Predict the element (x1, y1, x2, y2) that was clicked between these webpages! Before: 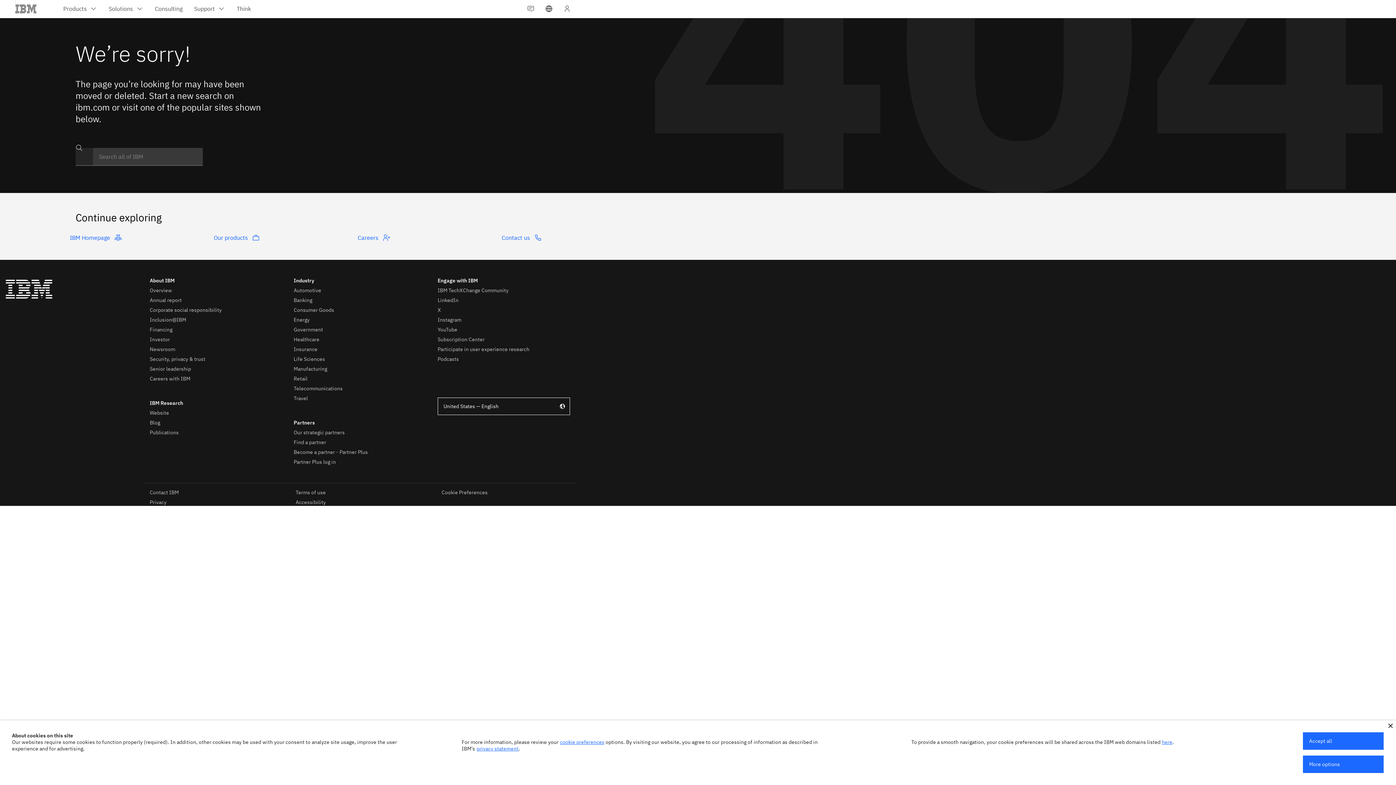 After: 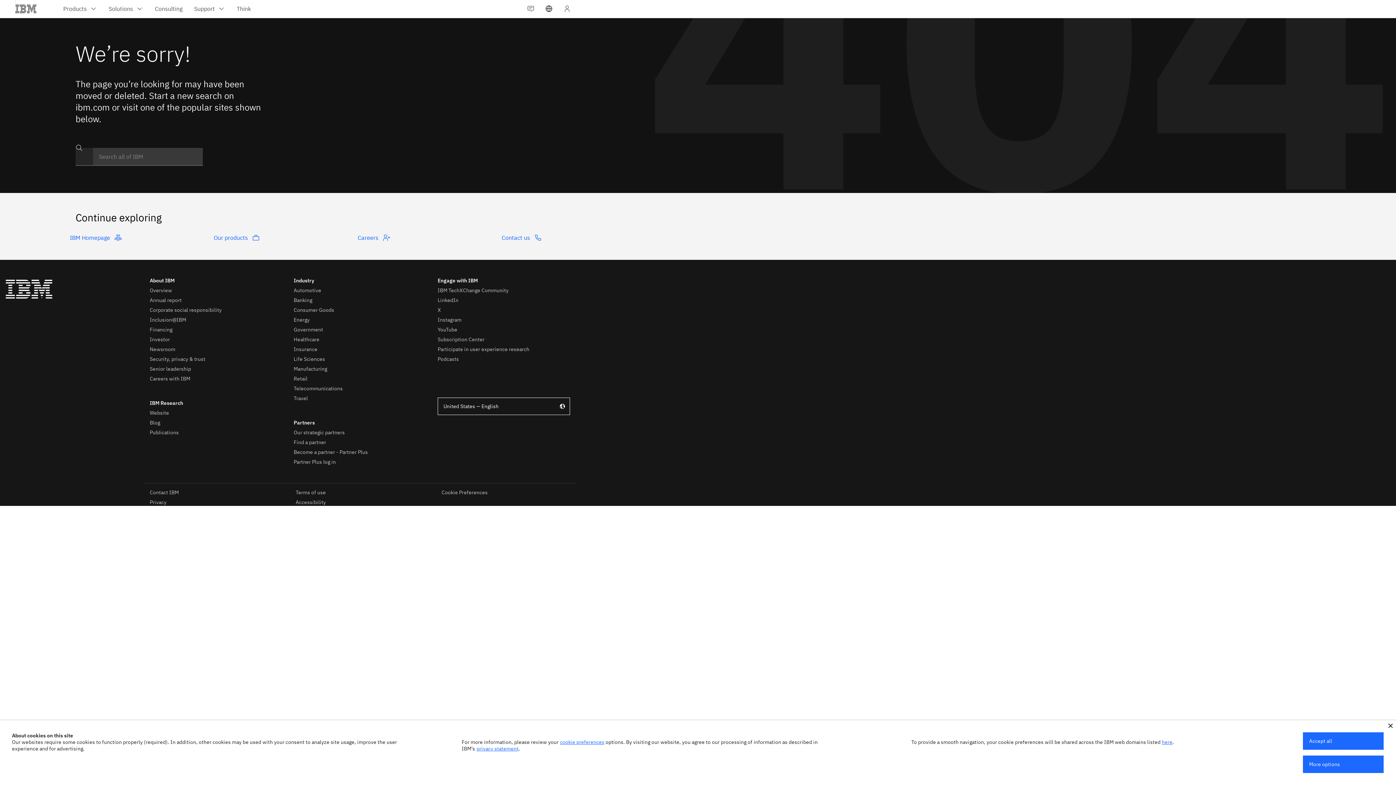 Action: bbox: (476, 745, 518, 752) label: privacy statement